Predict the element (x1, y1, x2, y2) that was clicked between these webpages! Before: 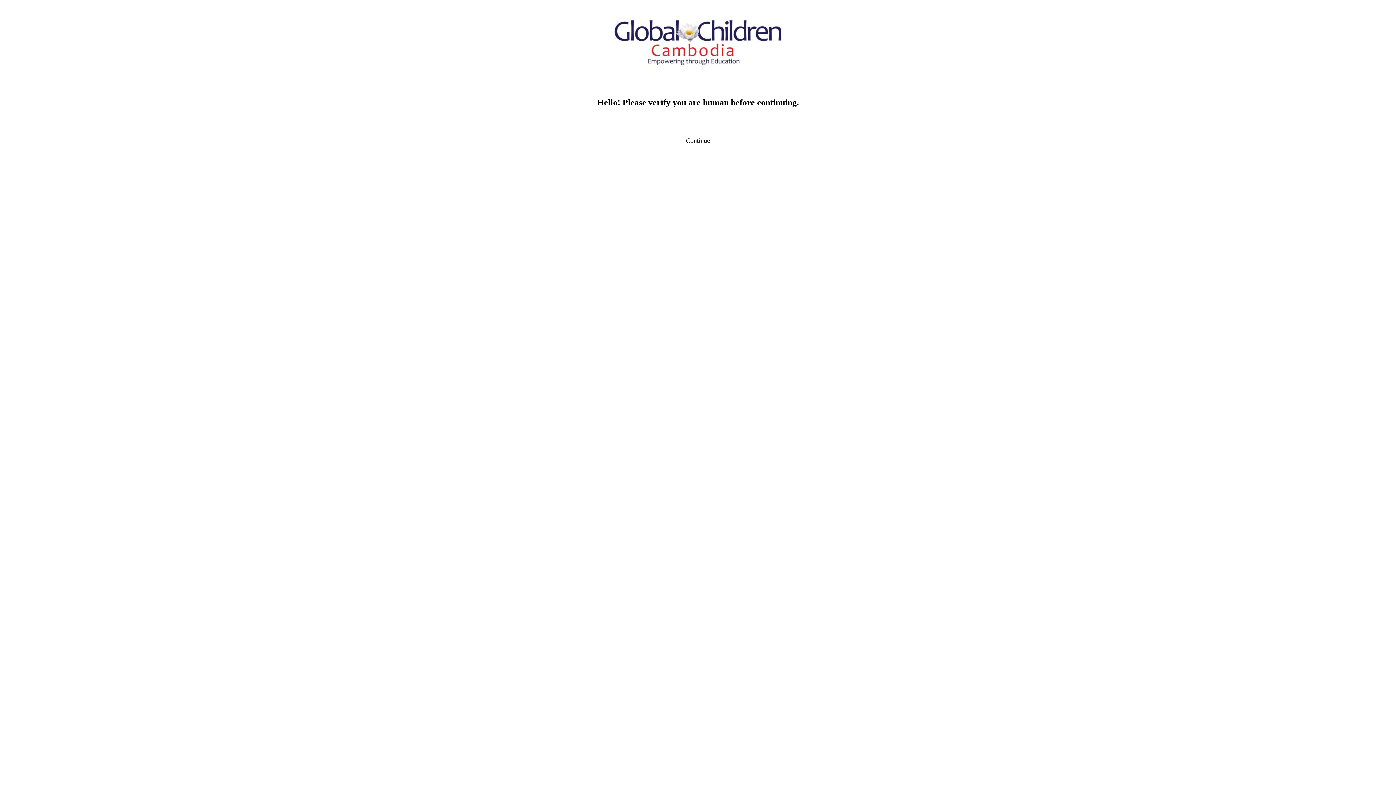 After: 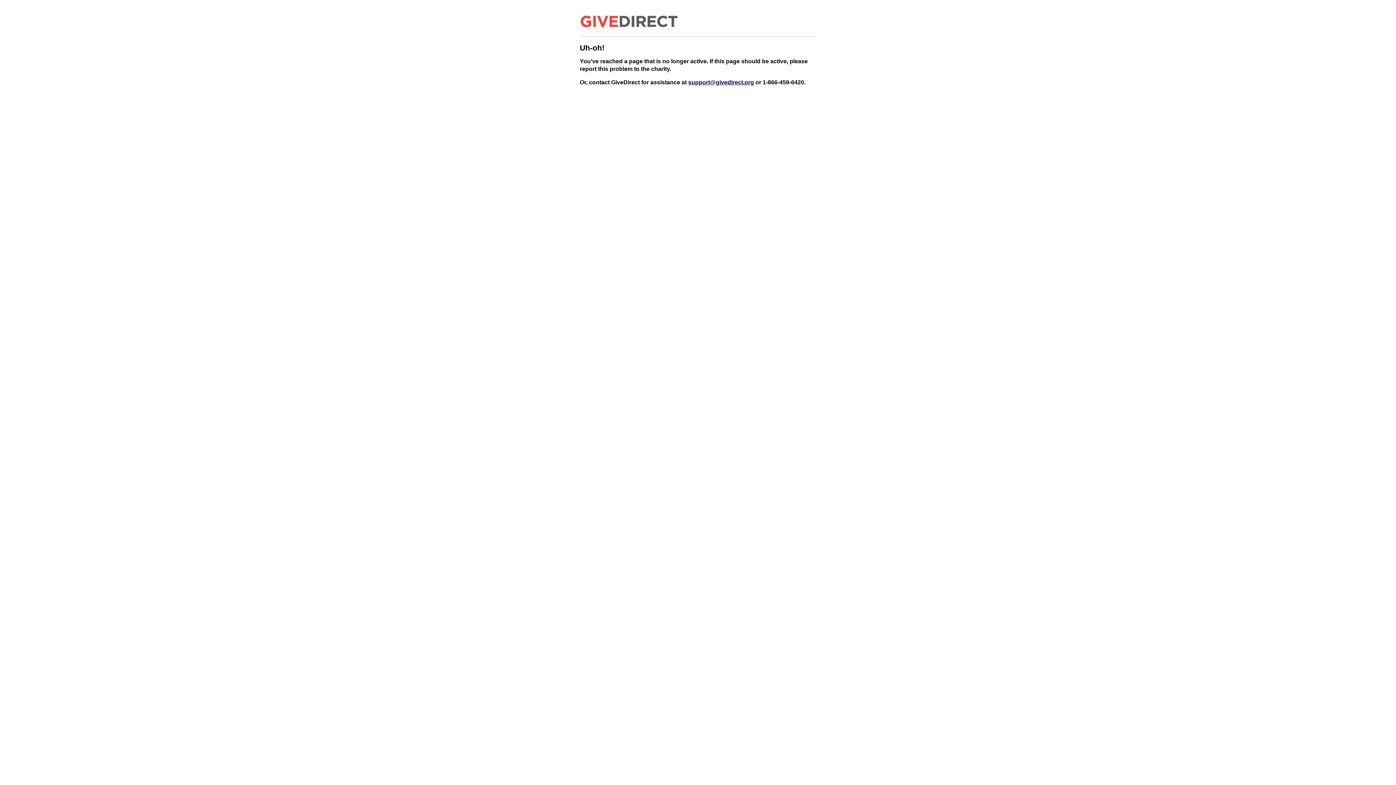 Action: label: Continue bbox: (645, 135, 750, 146)